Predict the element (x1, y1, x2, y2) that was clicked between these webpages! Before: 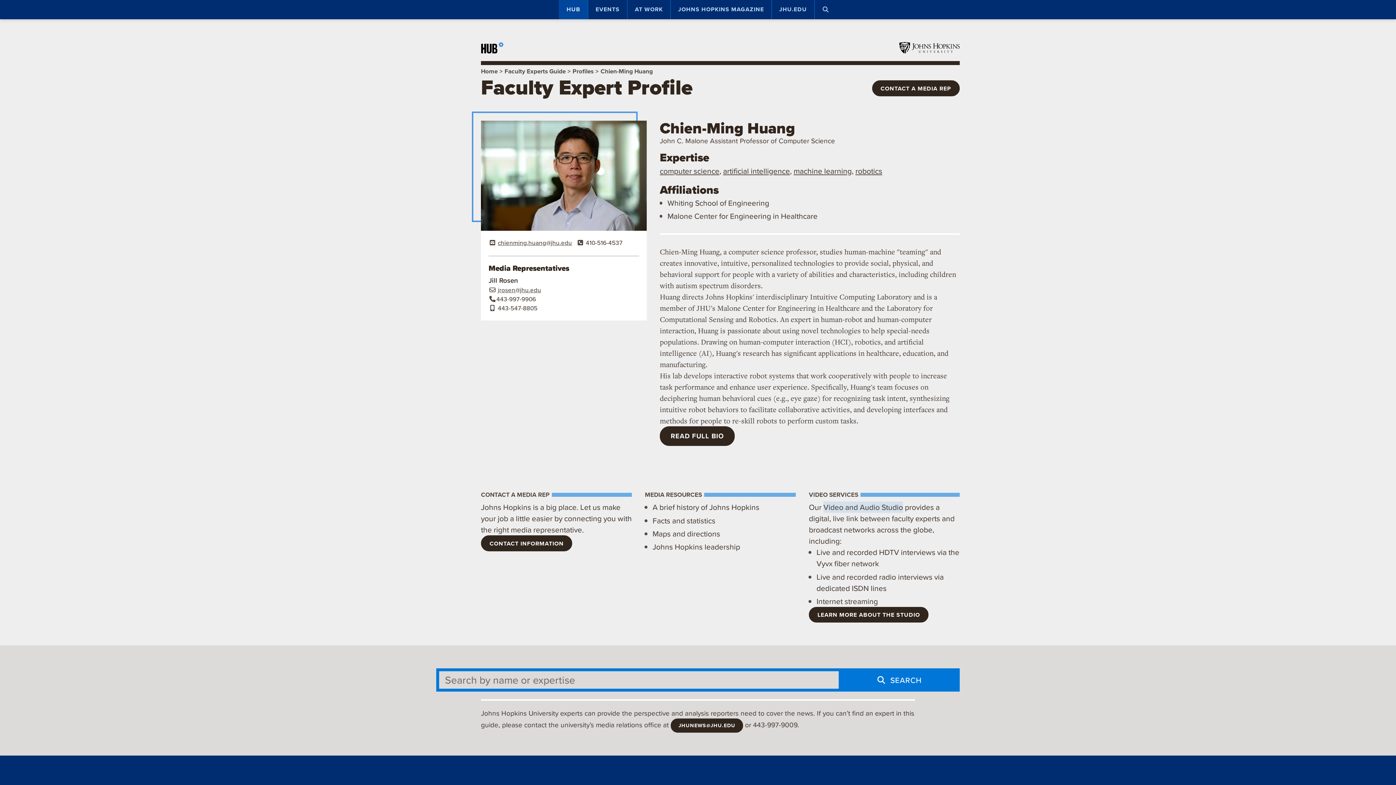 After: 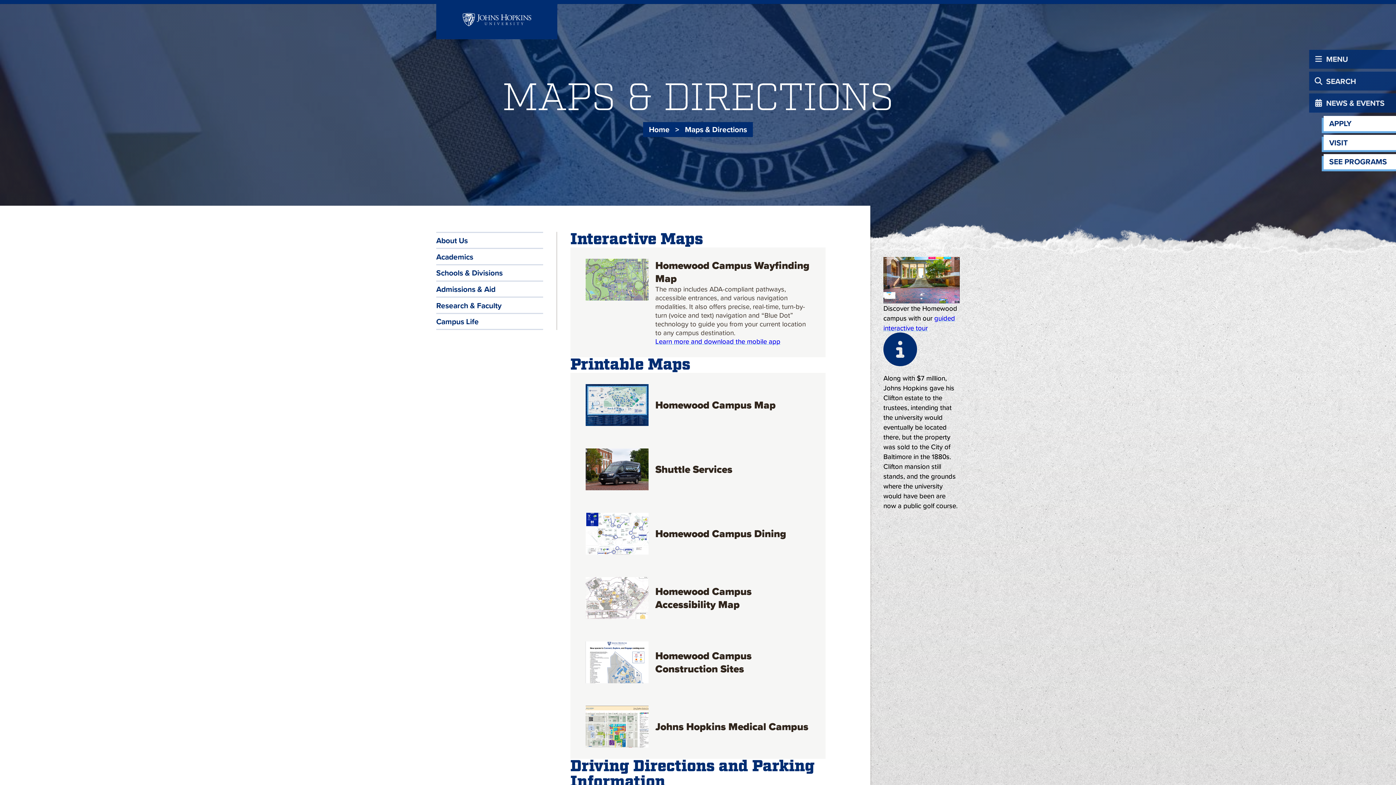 Action: bbox: (652, 528, 720, 539) label: Maps and directions